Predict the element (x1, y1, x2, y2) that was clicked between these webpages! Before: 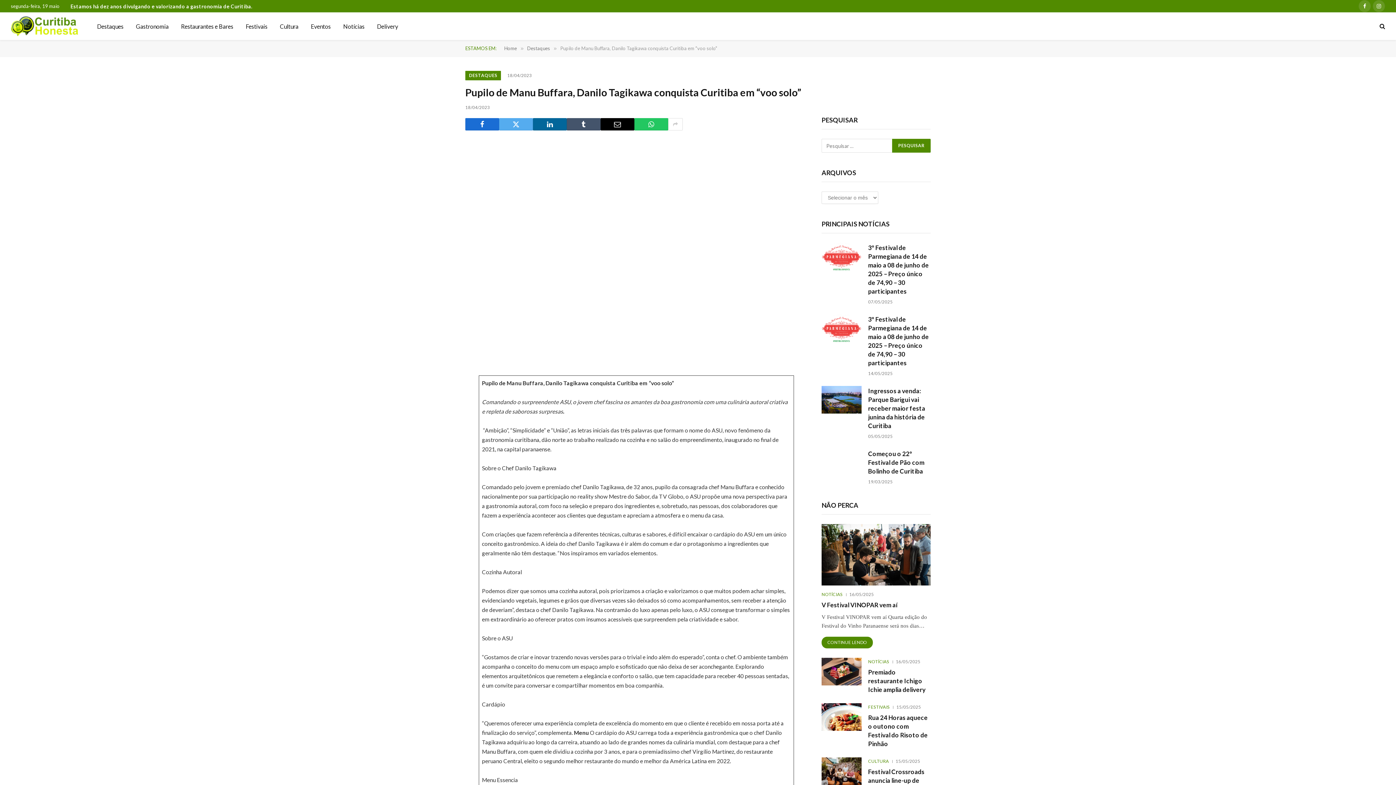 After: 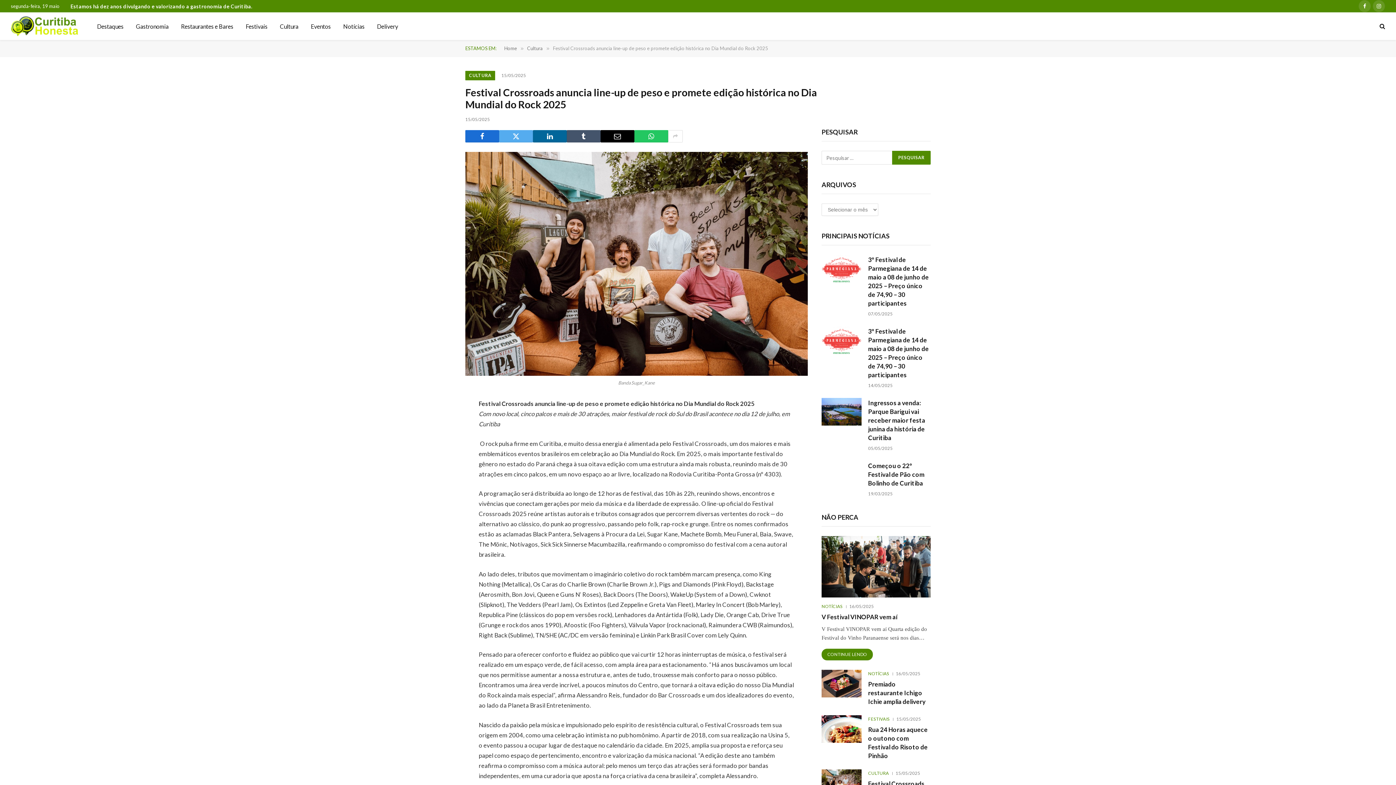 Action: bbox: (821, 757, 861, 785)